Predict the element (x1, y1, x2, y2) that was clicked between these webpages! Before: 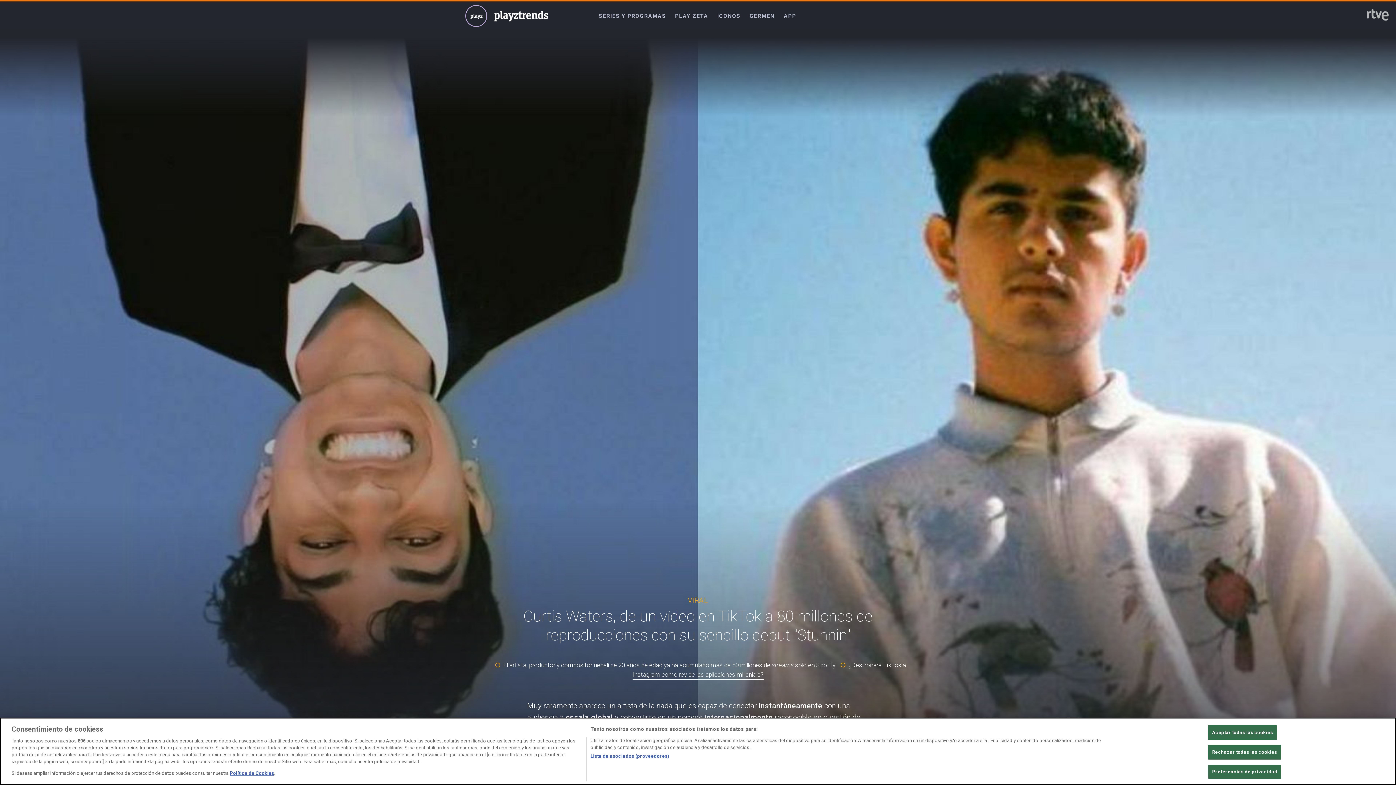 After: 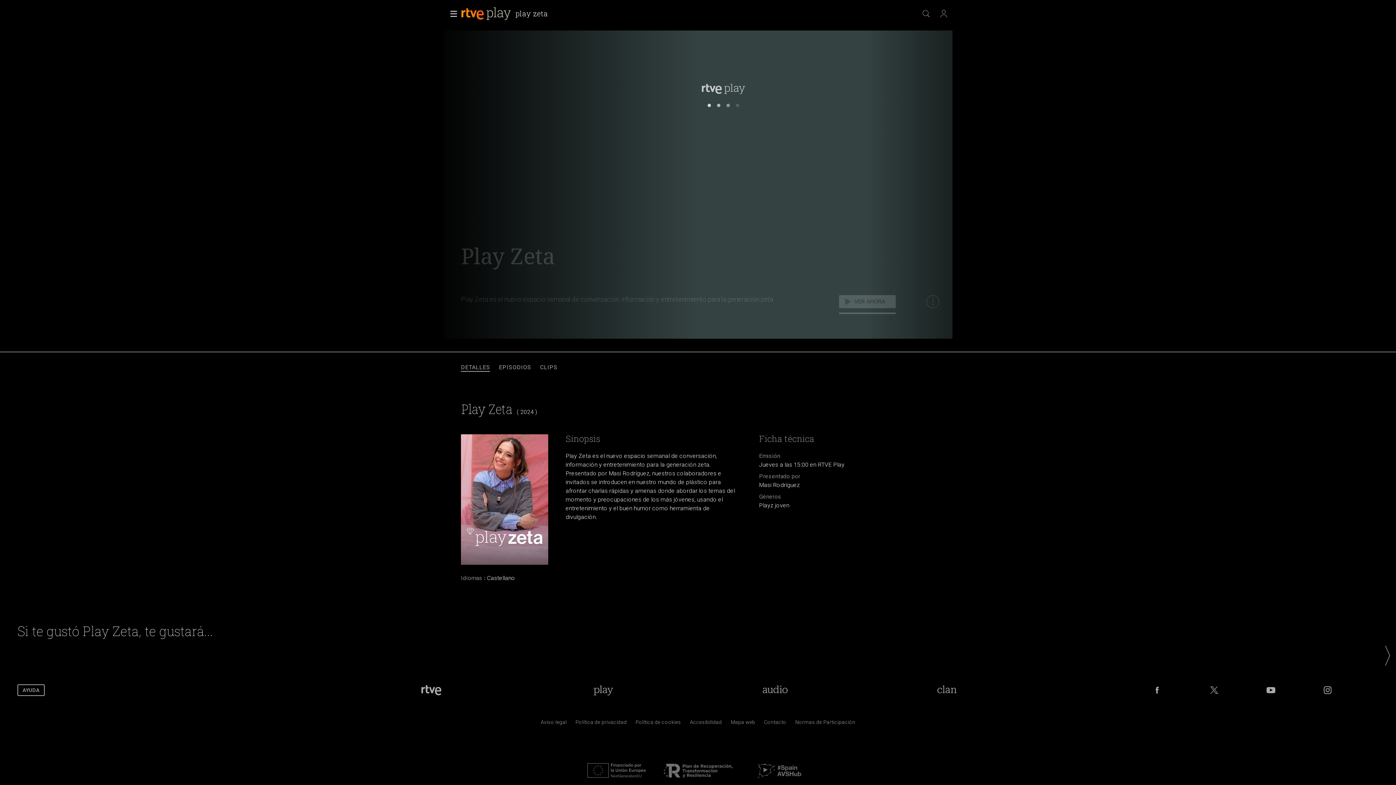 Action: label: PLAY ZETA  bbox: (675, 10, 709, 21)